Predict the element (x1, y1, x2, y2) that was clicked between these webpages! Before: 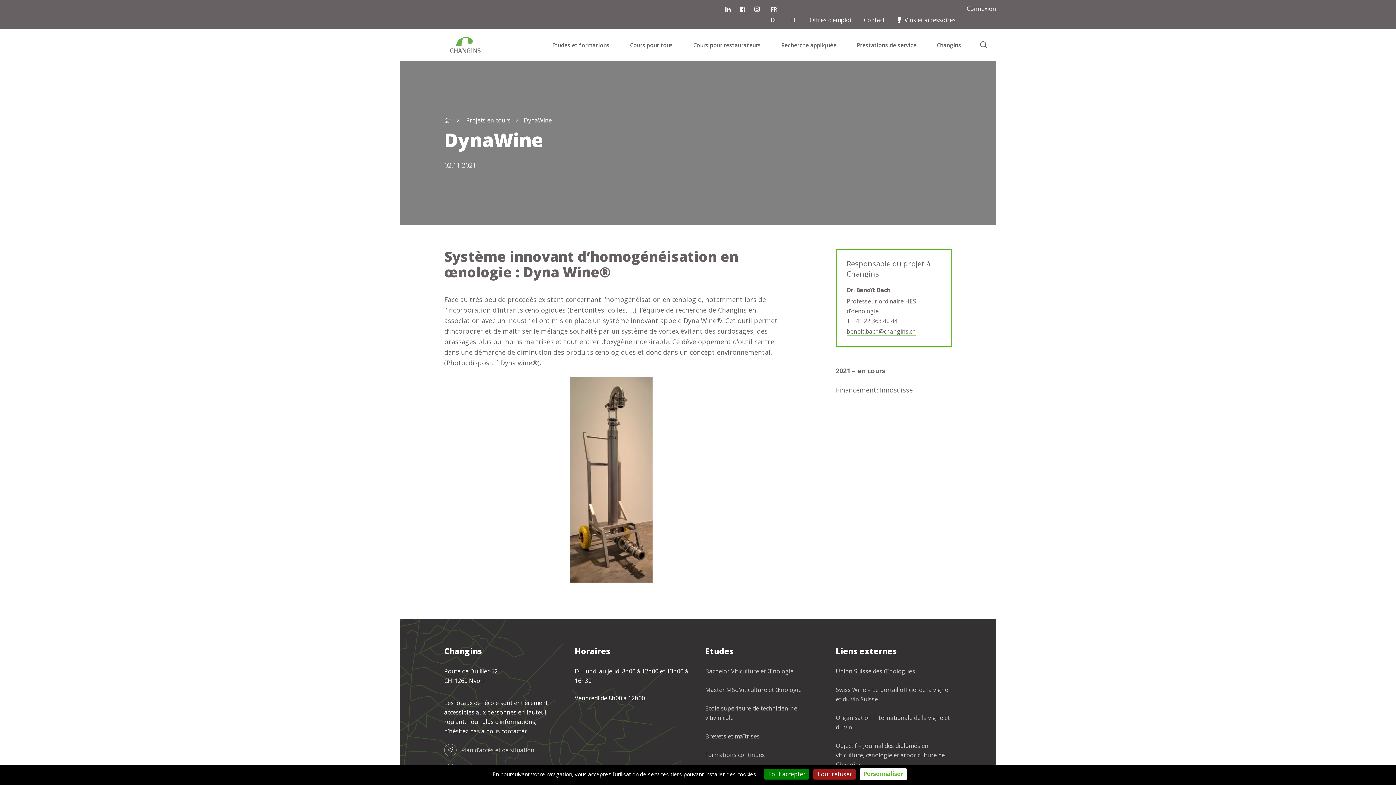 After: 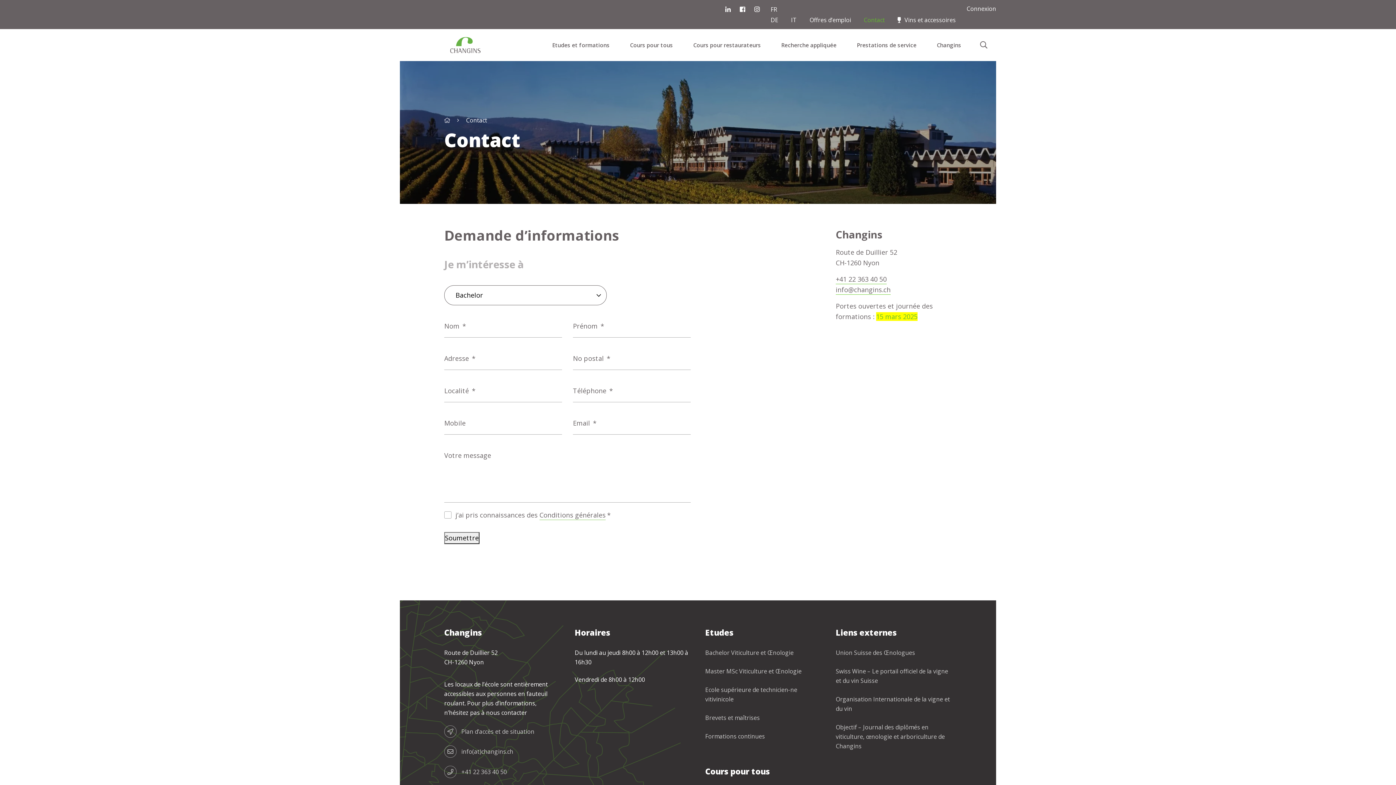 Action: label: Contact bbox: (864, 16, 885, 24)